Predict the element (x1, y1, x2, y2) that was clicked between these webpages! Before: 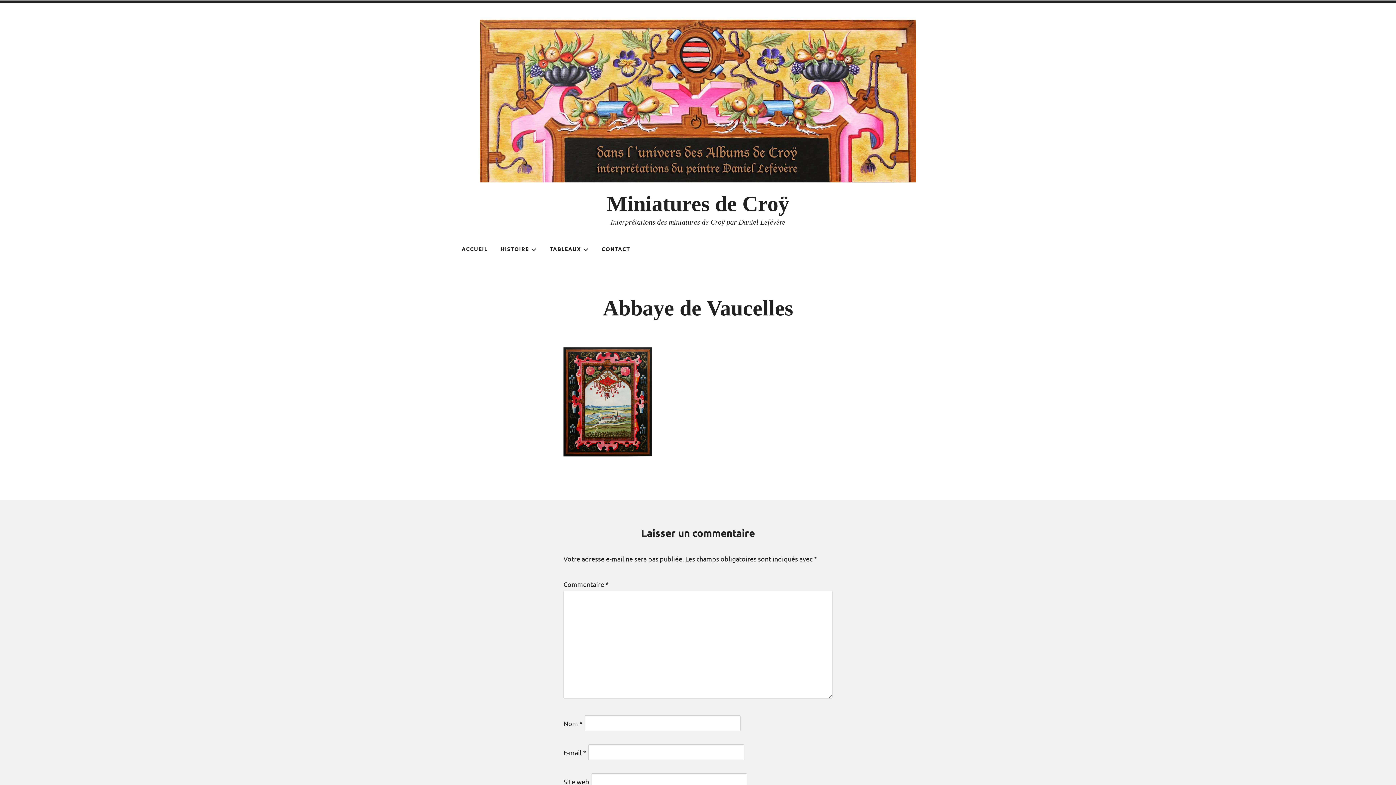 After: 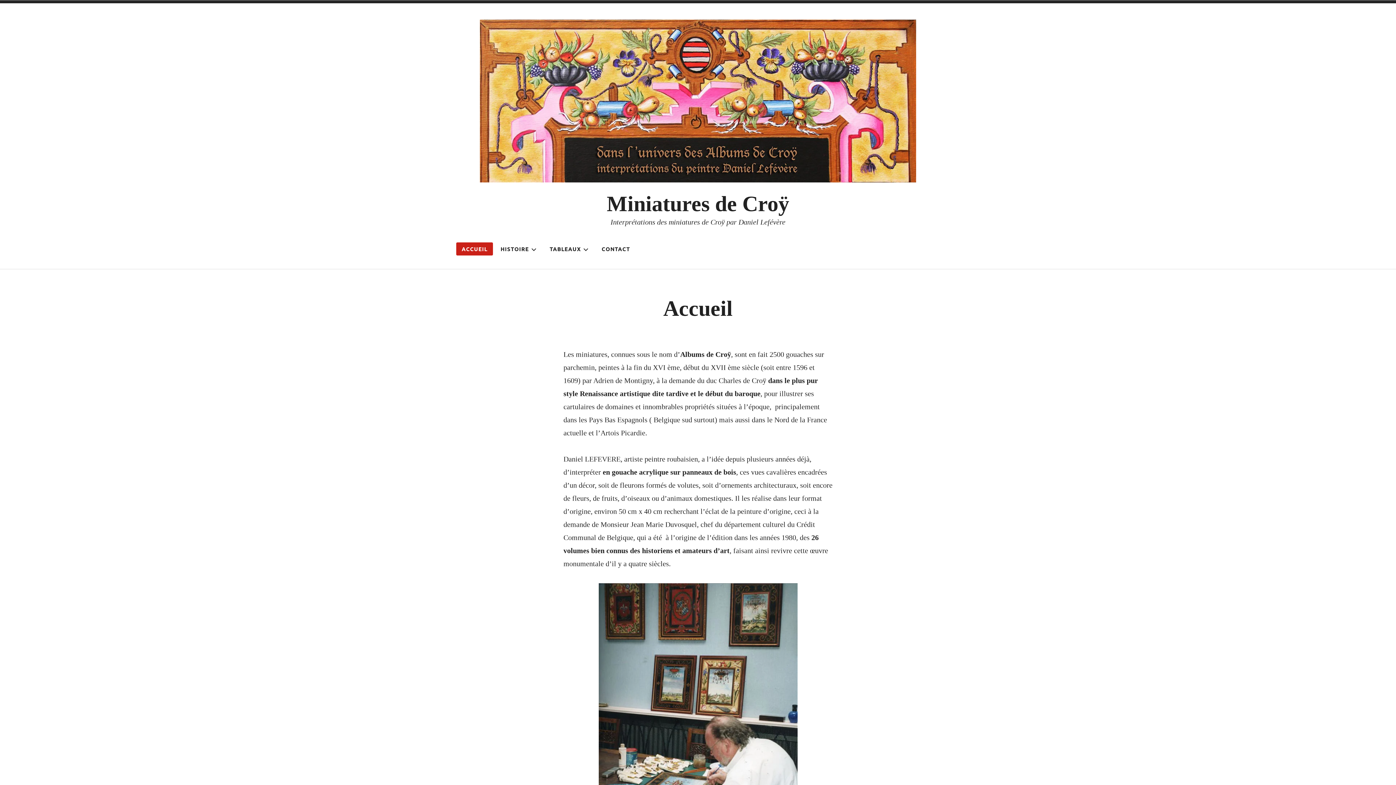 Action: bbox: (456, 242, 493, 255) label: ACCUEIL